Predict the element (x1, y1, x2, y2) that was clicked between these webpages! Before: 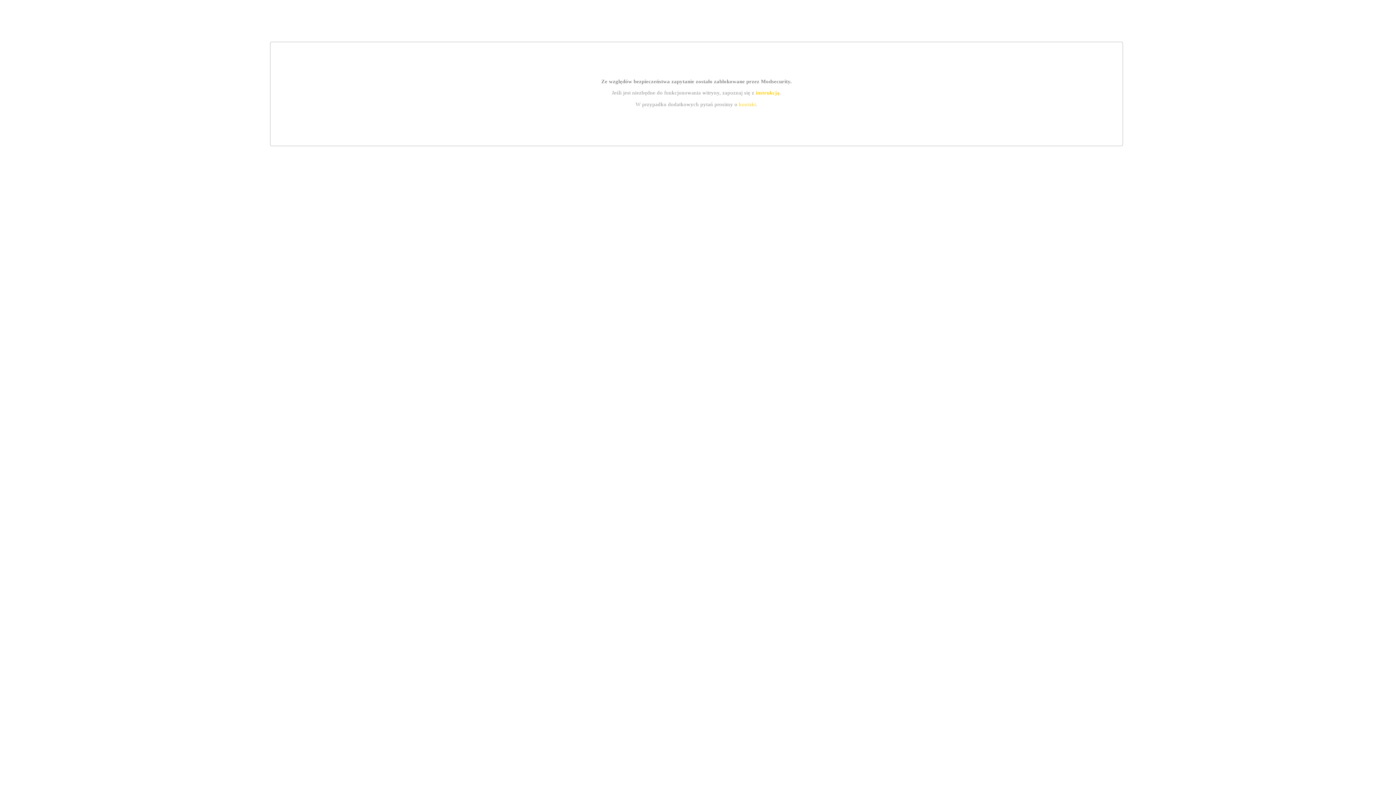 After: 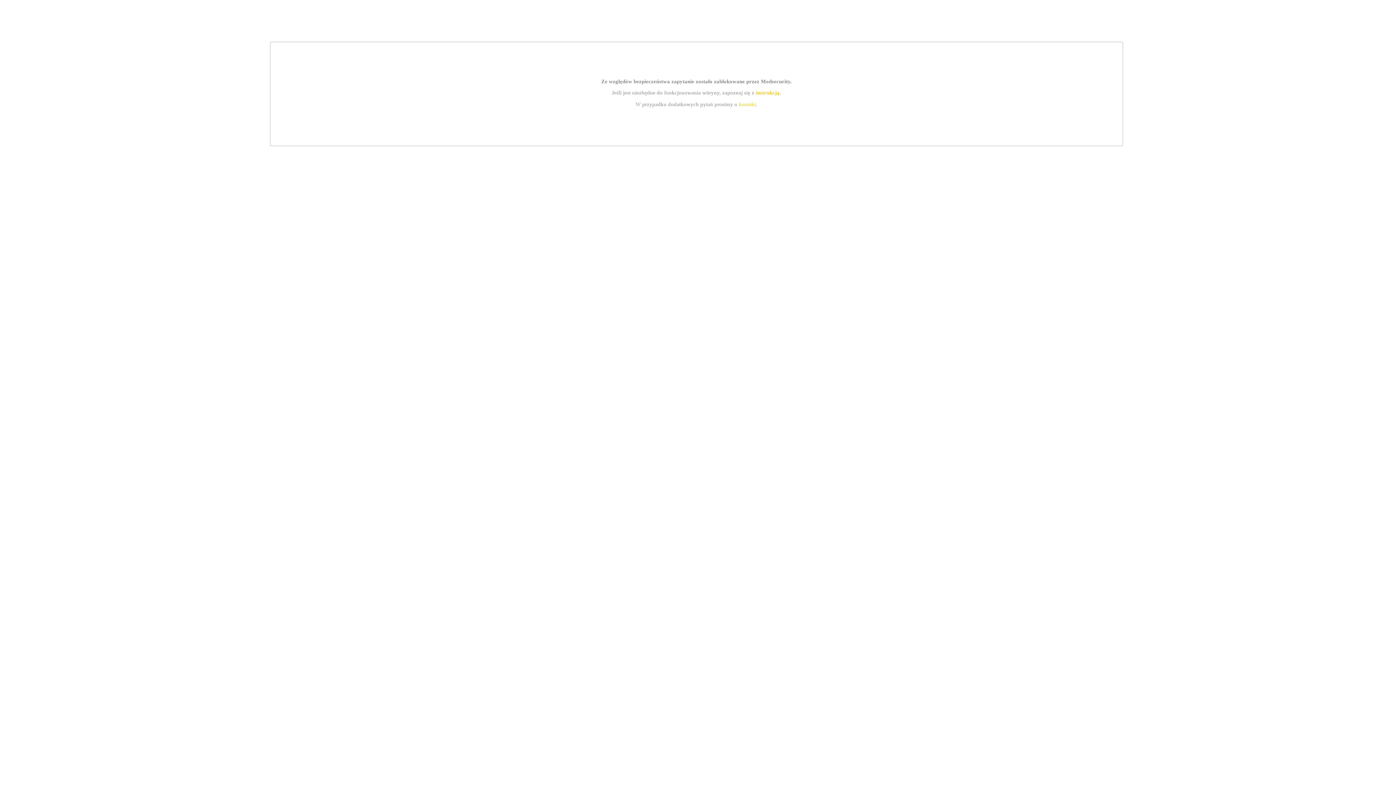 Action: label: instrukcją bbox: (755, 89, 779, 95)